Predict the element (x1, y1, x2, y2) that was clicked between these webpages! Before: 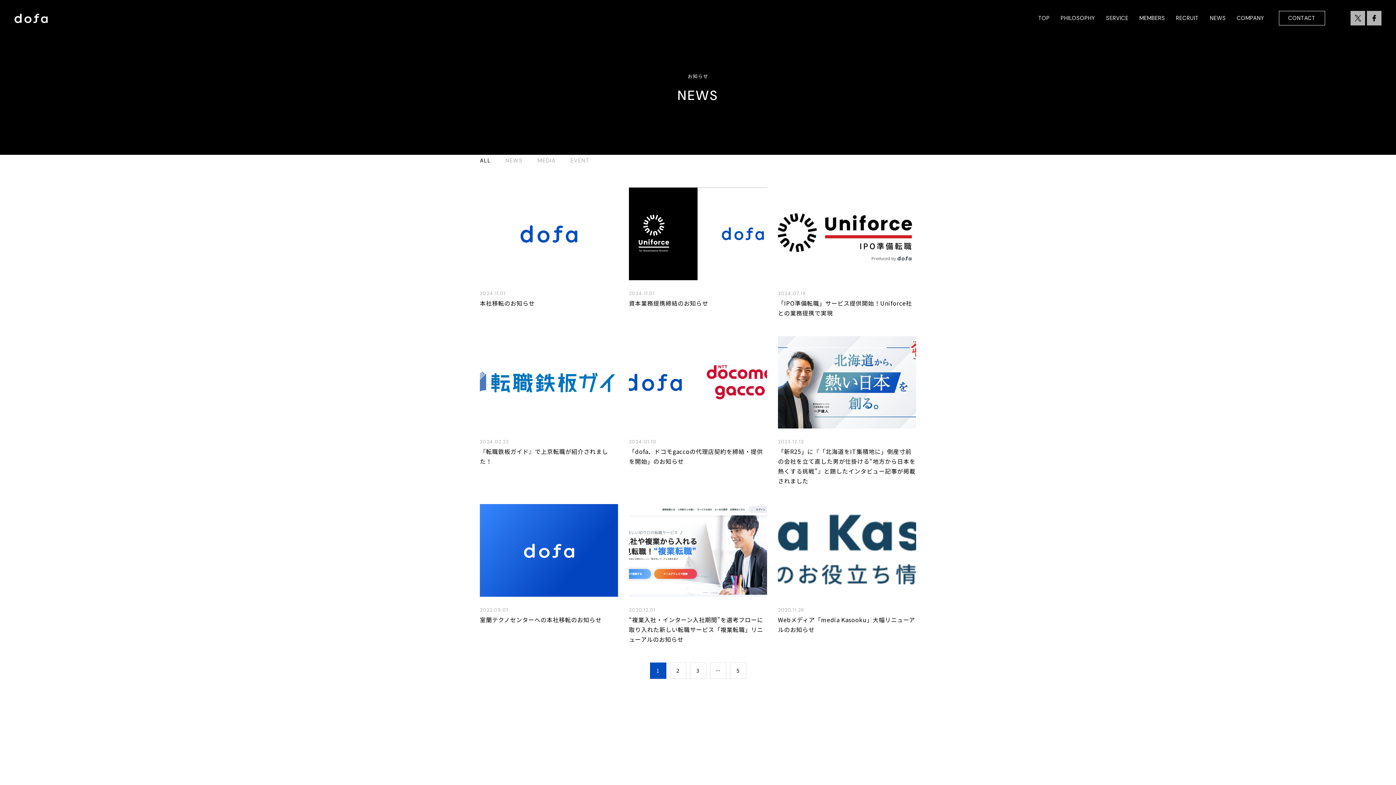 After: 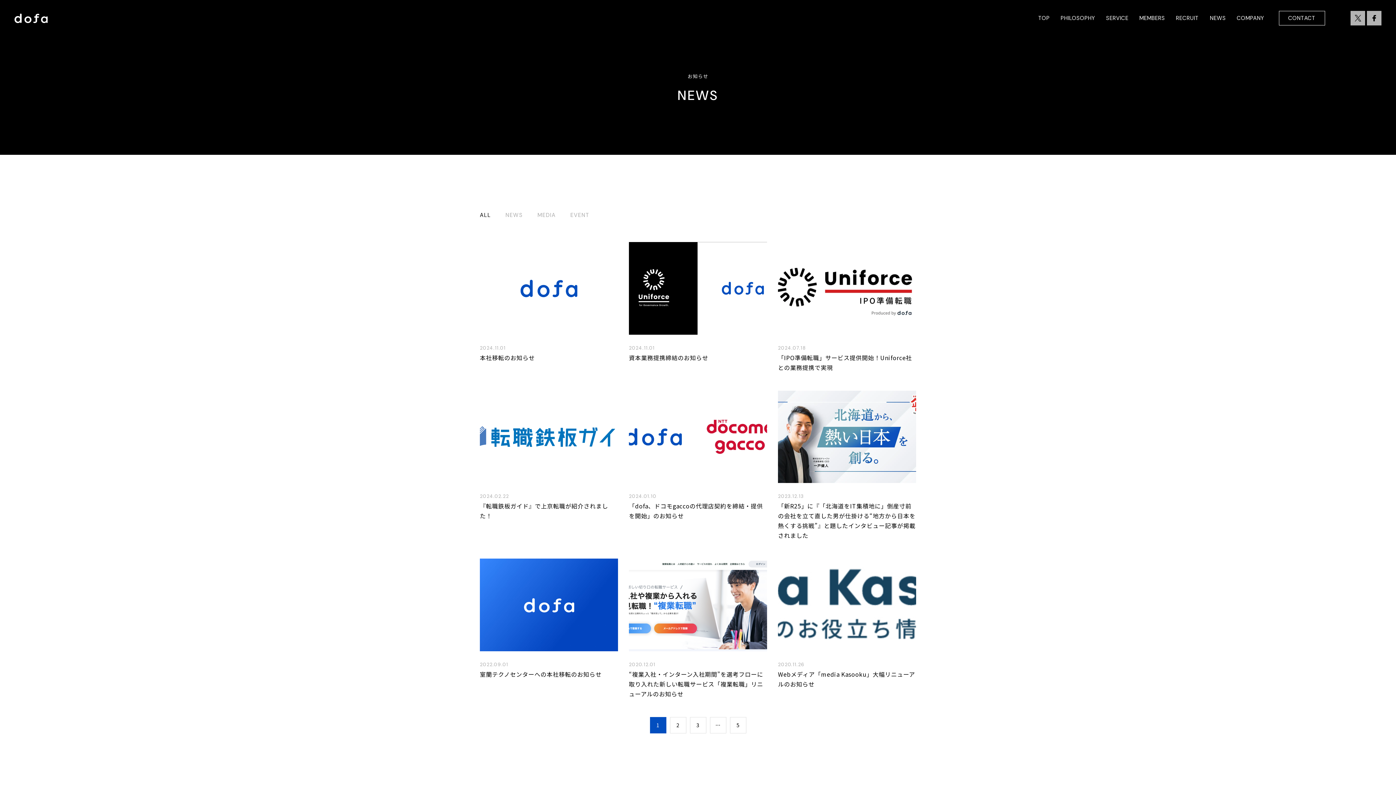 Action: label: ALL bbox: (480, 157, 491, 164)